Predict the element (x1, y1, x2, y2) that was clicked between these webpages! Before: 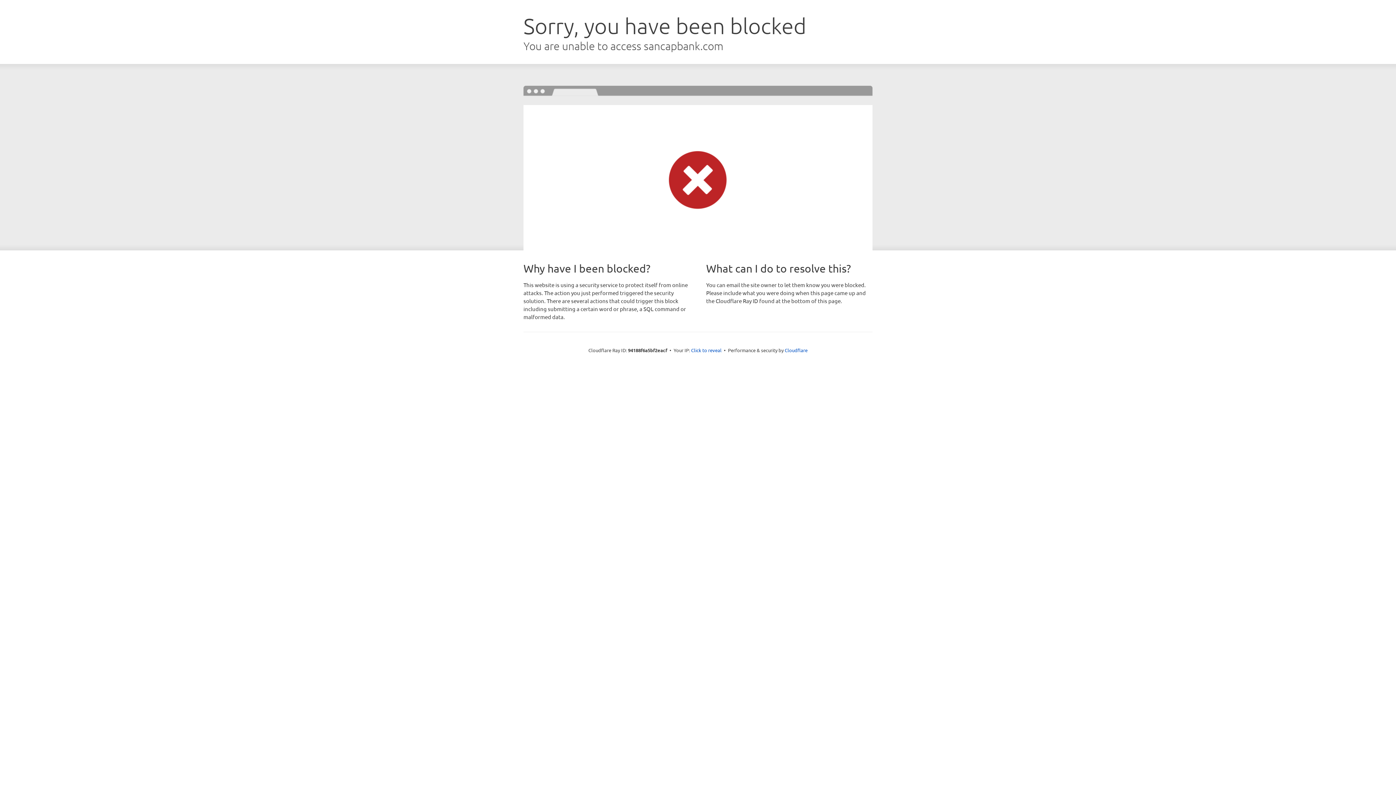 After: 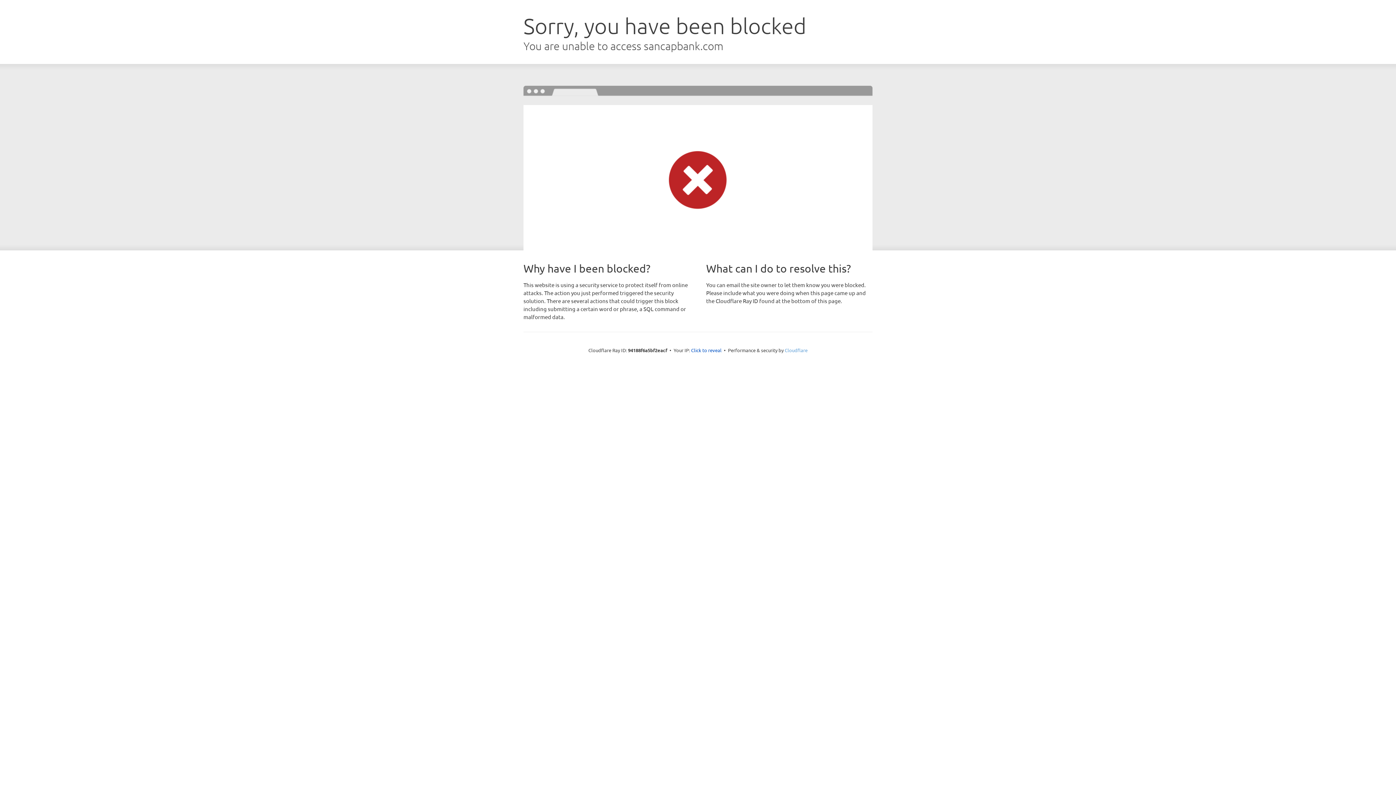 Action: bbox: (784, 347, 807, 353) label: Cloudflare